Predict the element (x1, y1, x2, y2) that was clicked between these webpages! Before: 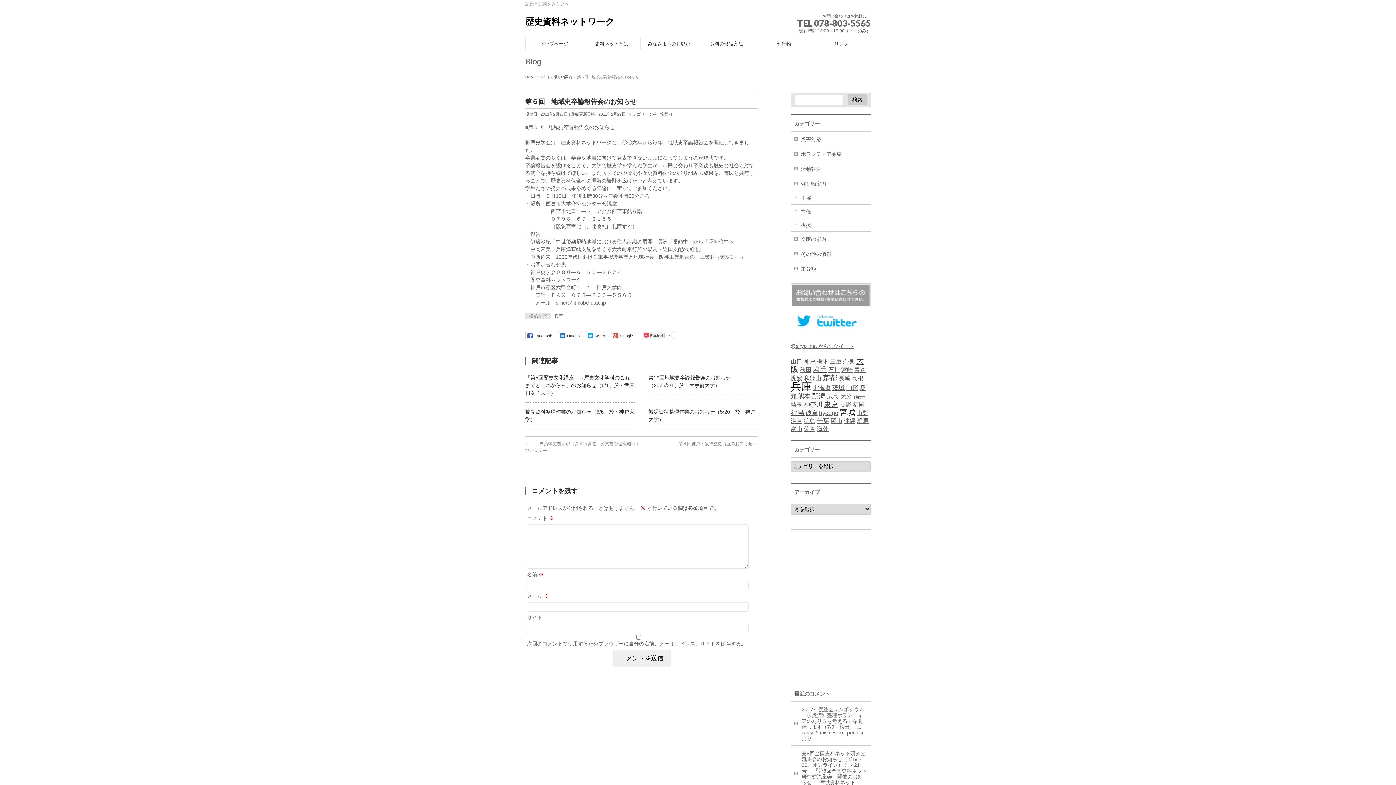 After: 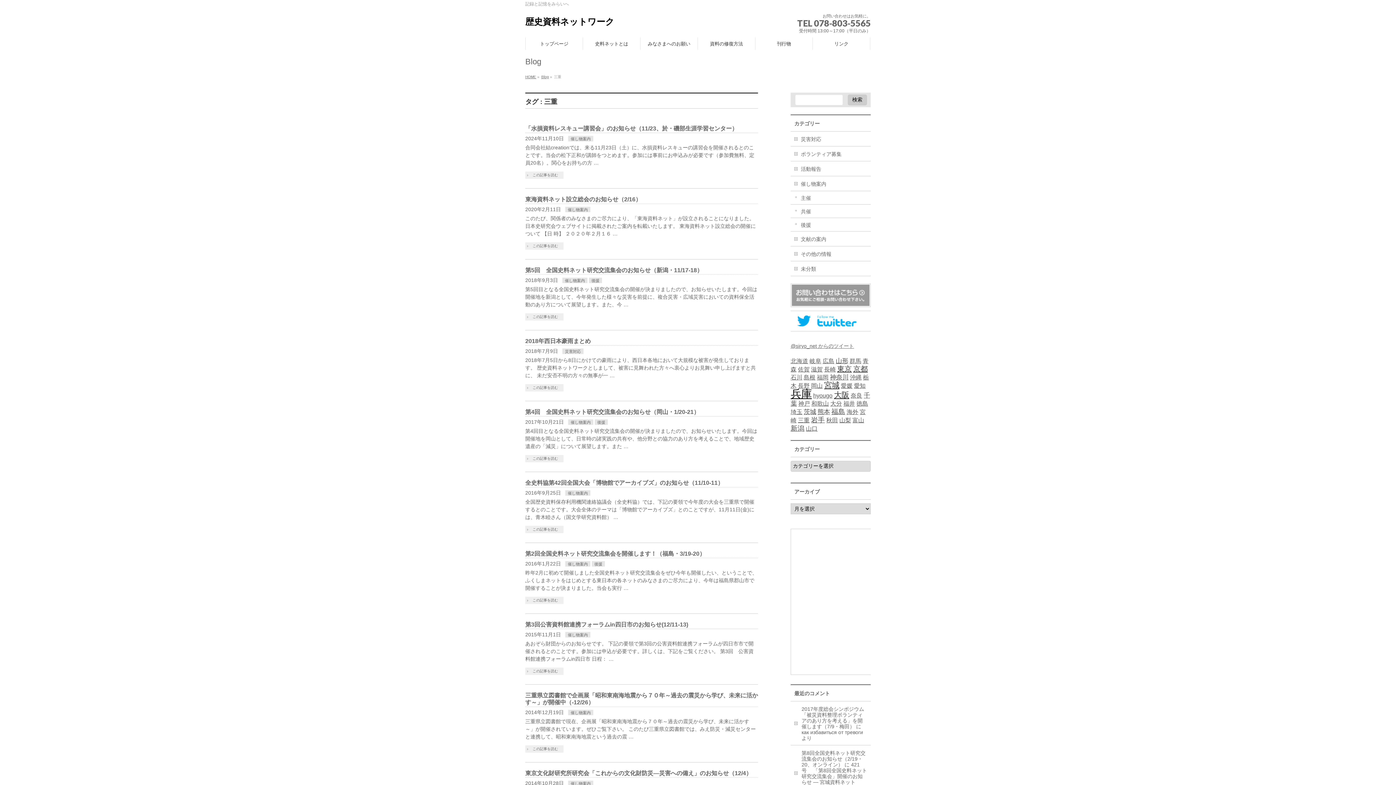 Action: bbox: (830, 358, 841, 364) label: 三重